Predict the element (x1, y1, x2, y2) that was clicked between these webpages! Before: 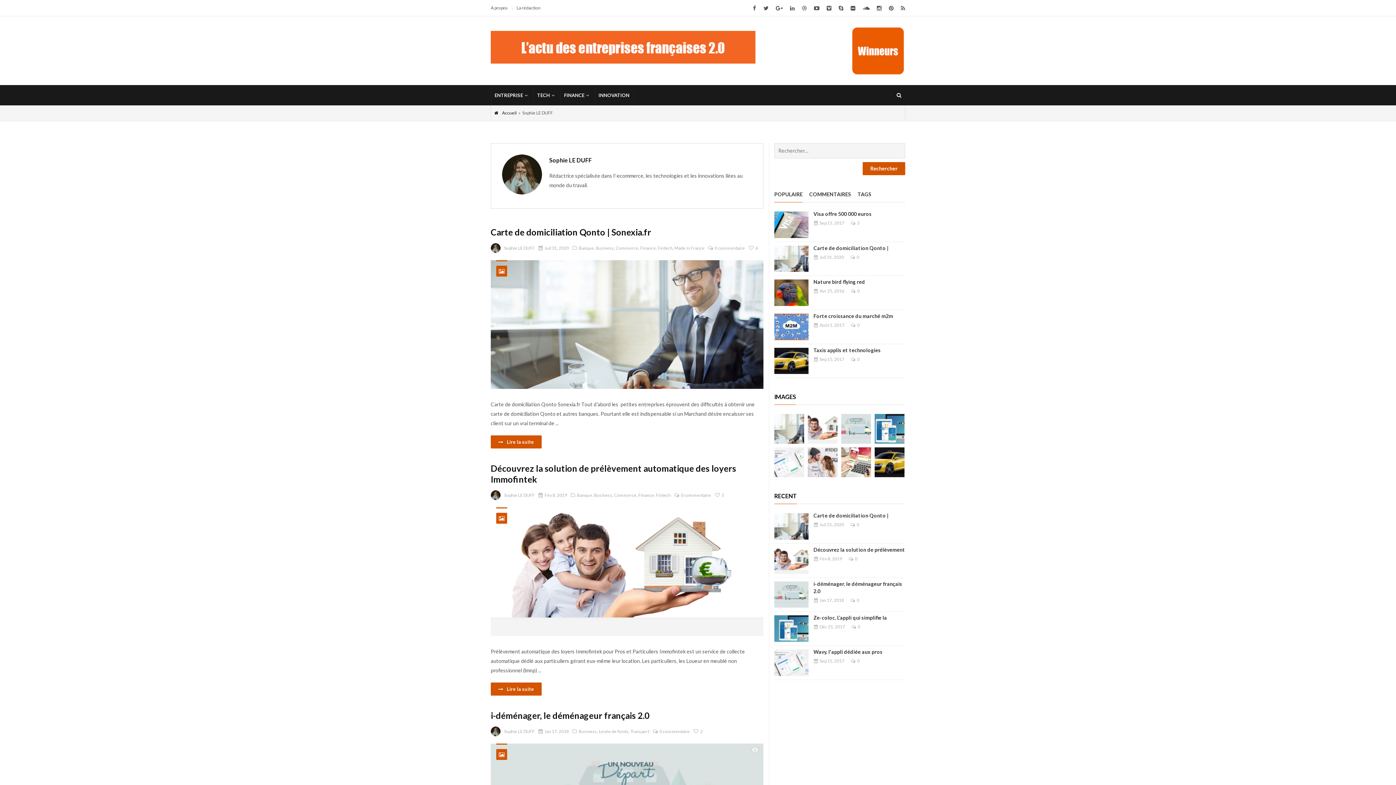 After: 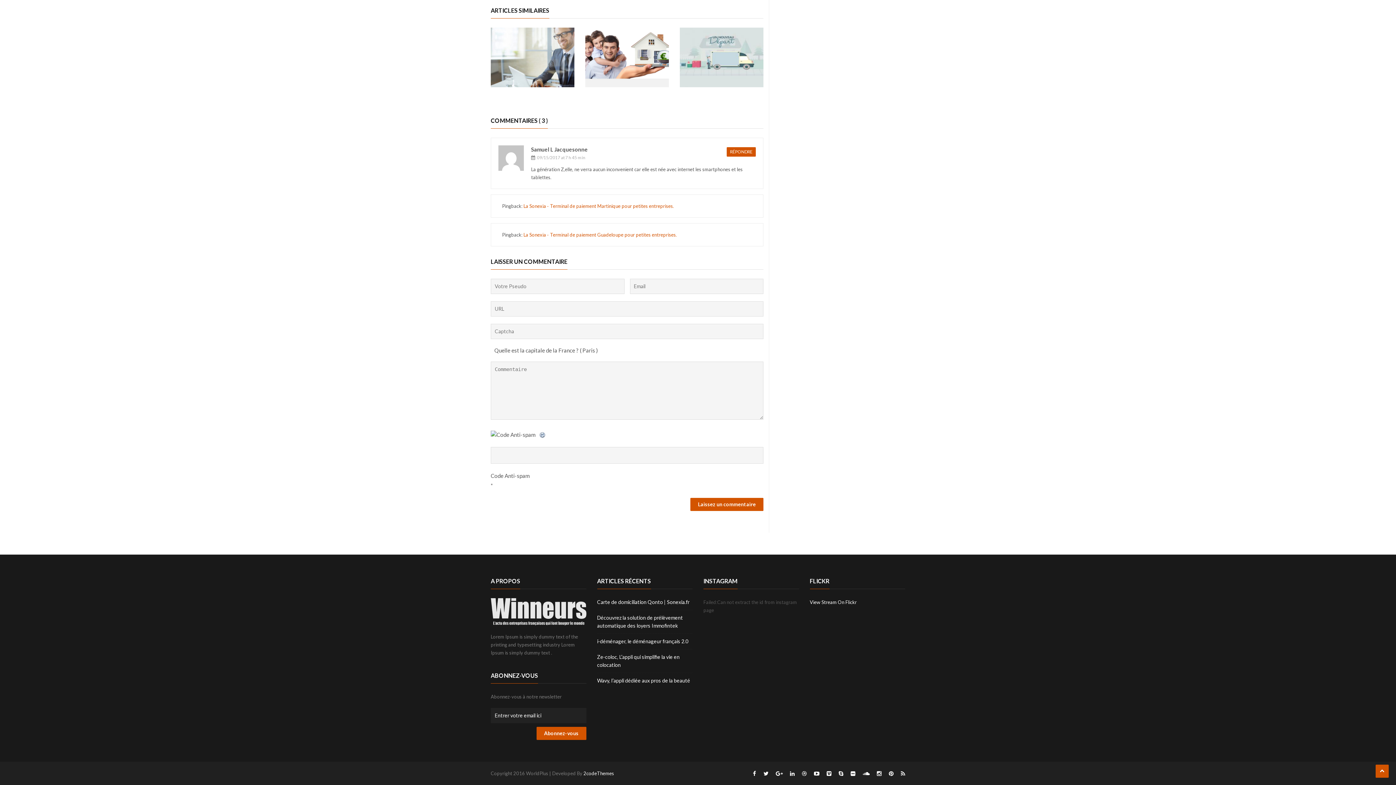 Action: bbox: (851, 218, 865, 225) label: 3